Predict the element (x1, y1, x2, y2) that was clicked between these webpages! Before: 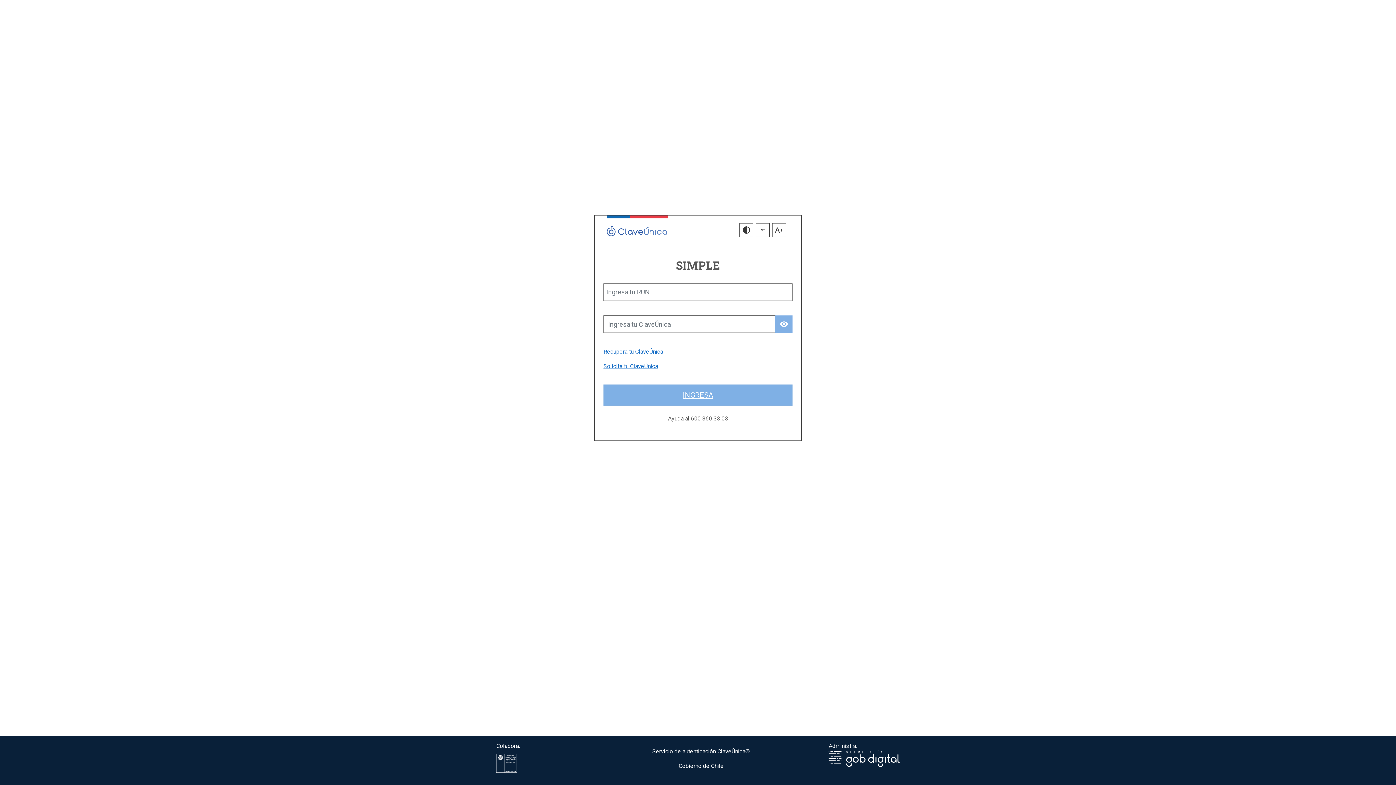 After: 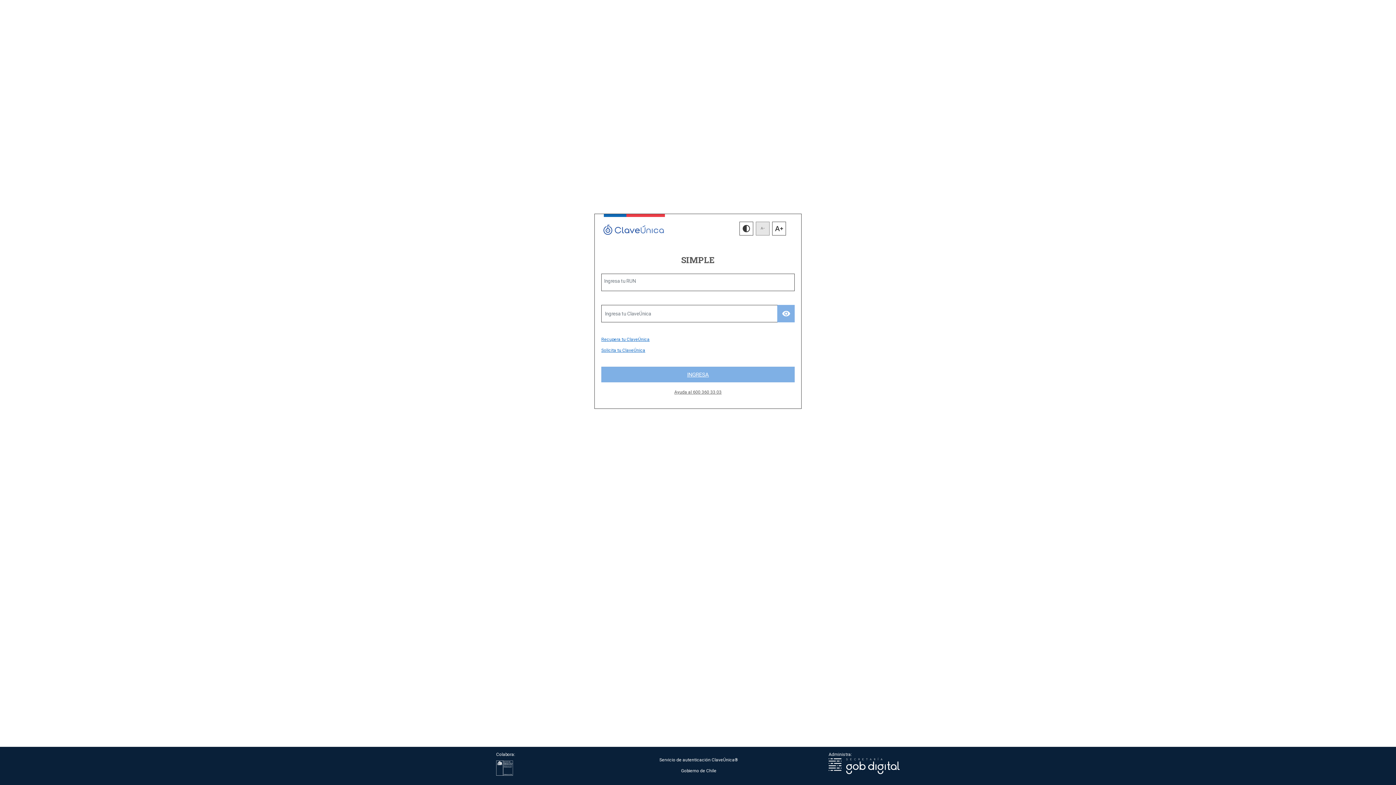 Action: bbox: (756, 223, 769, 237)